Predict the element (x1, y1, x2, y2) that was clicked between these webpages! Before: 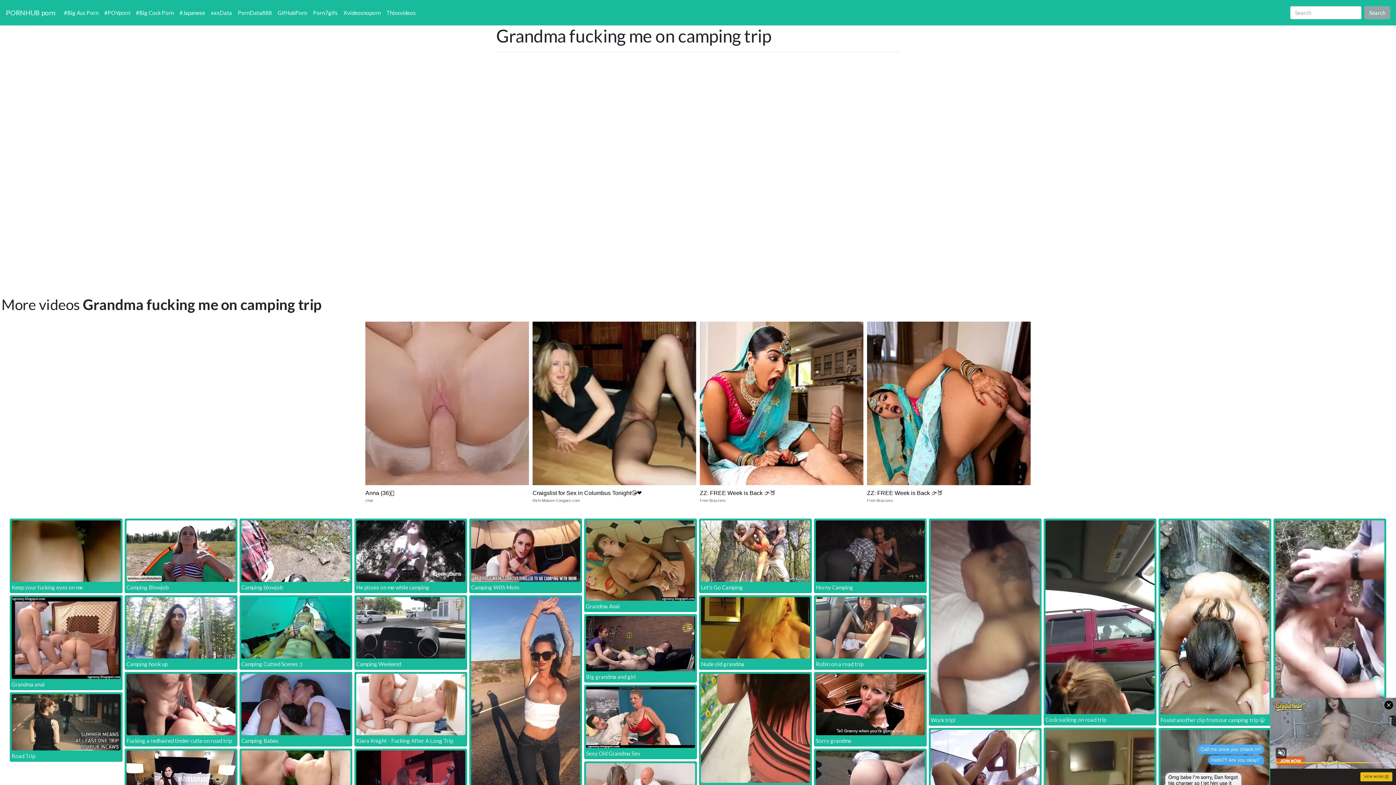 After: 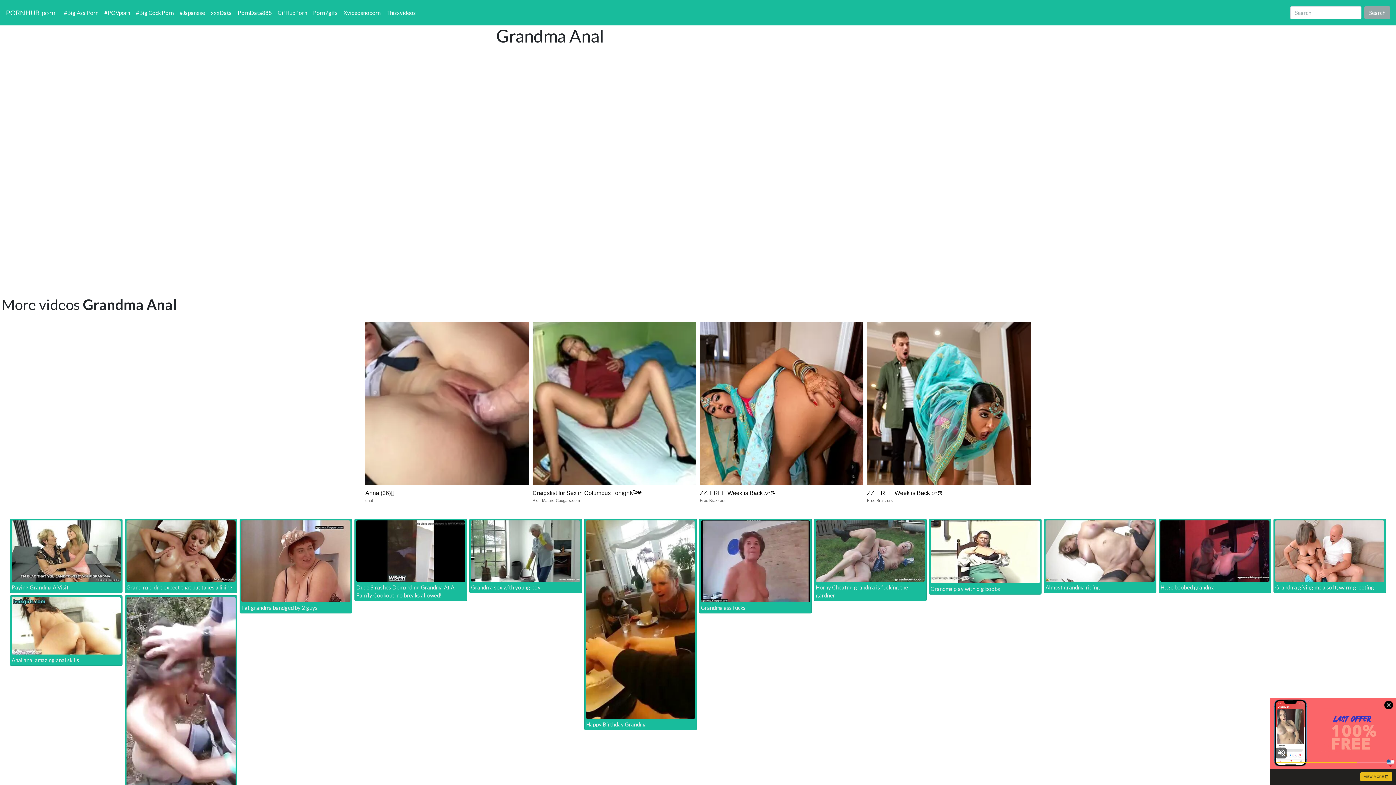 Action: bbox: (584, 520, 696, 601)